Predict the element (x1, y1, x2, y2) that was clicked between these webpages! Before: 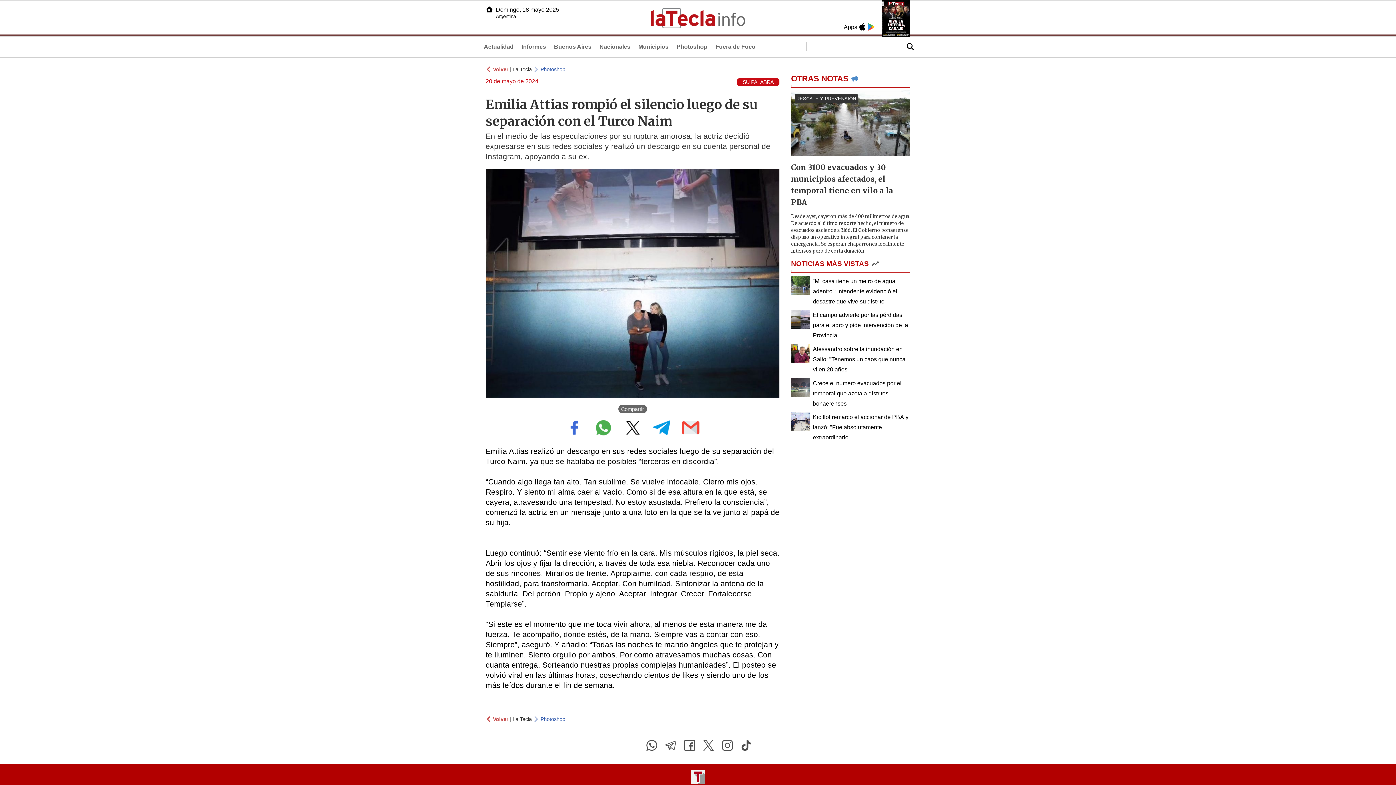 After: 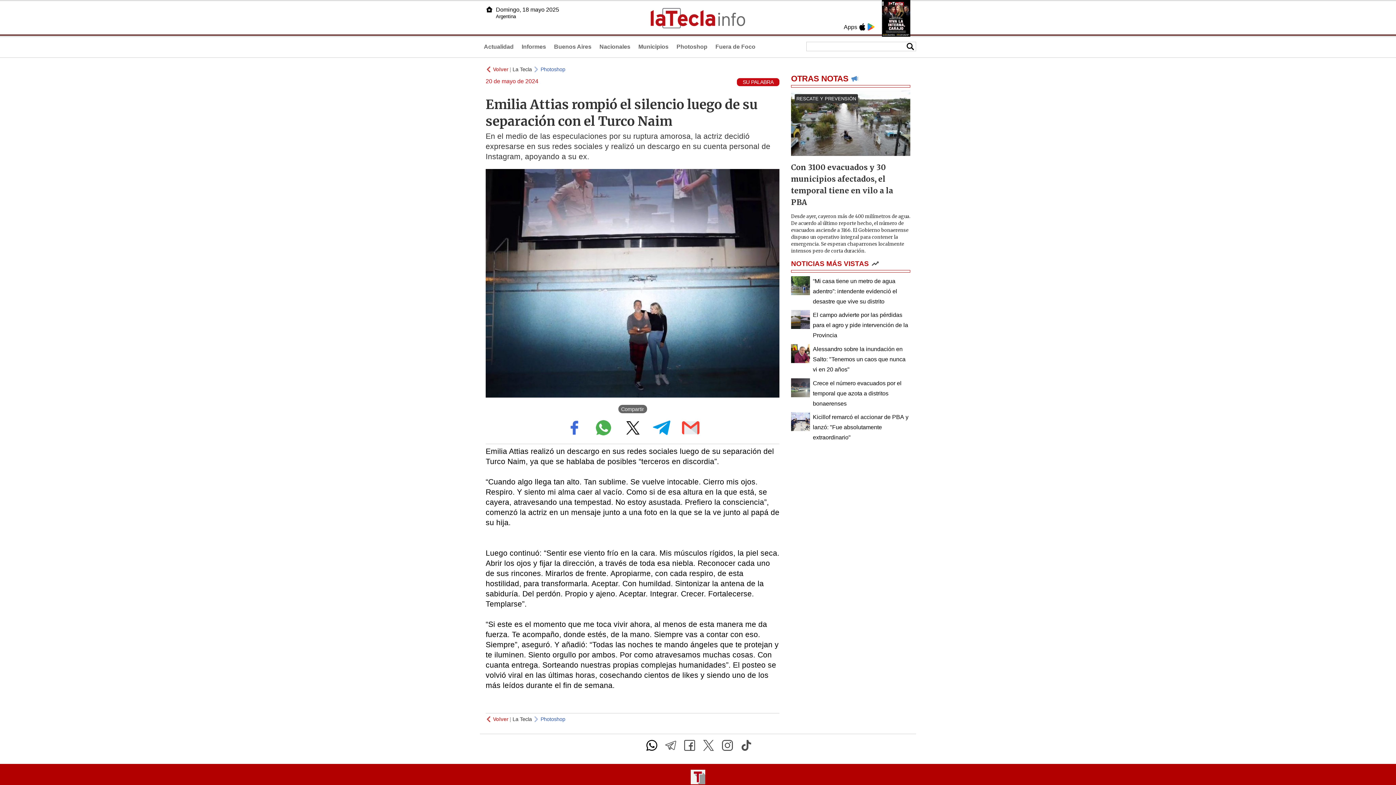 Action: bbox: (643, 740, 660, 751)